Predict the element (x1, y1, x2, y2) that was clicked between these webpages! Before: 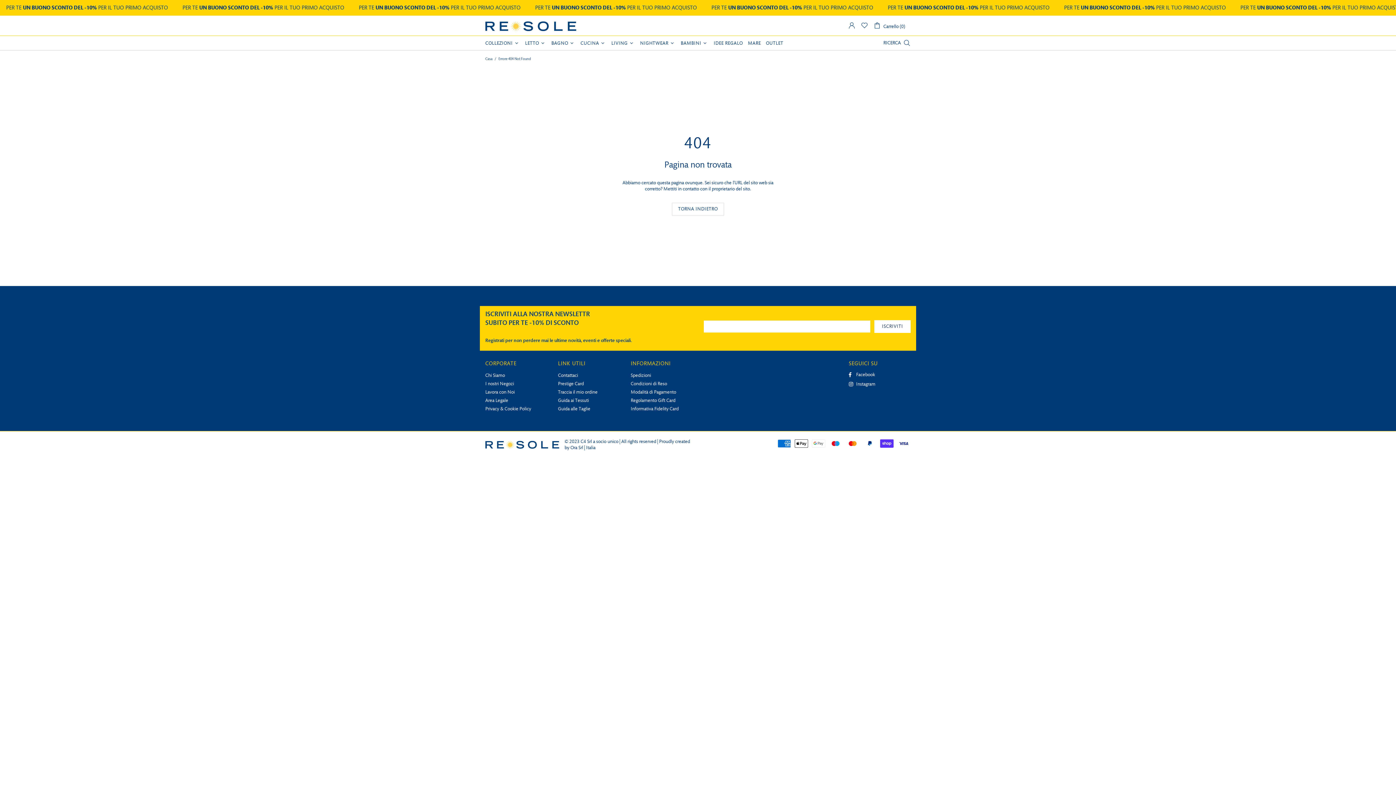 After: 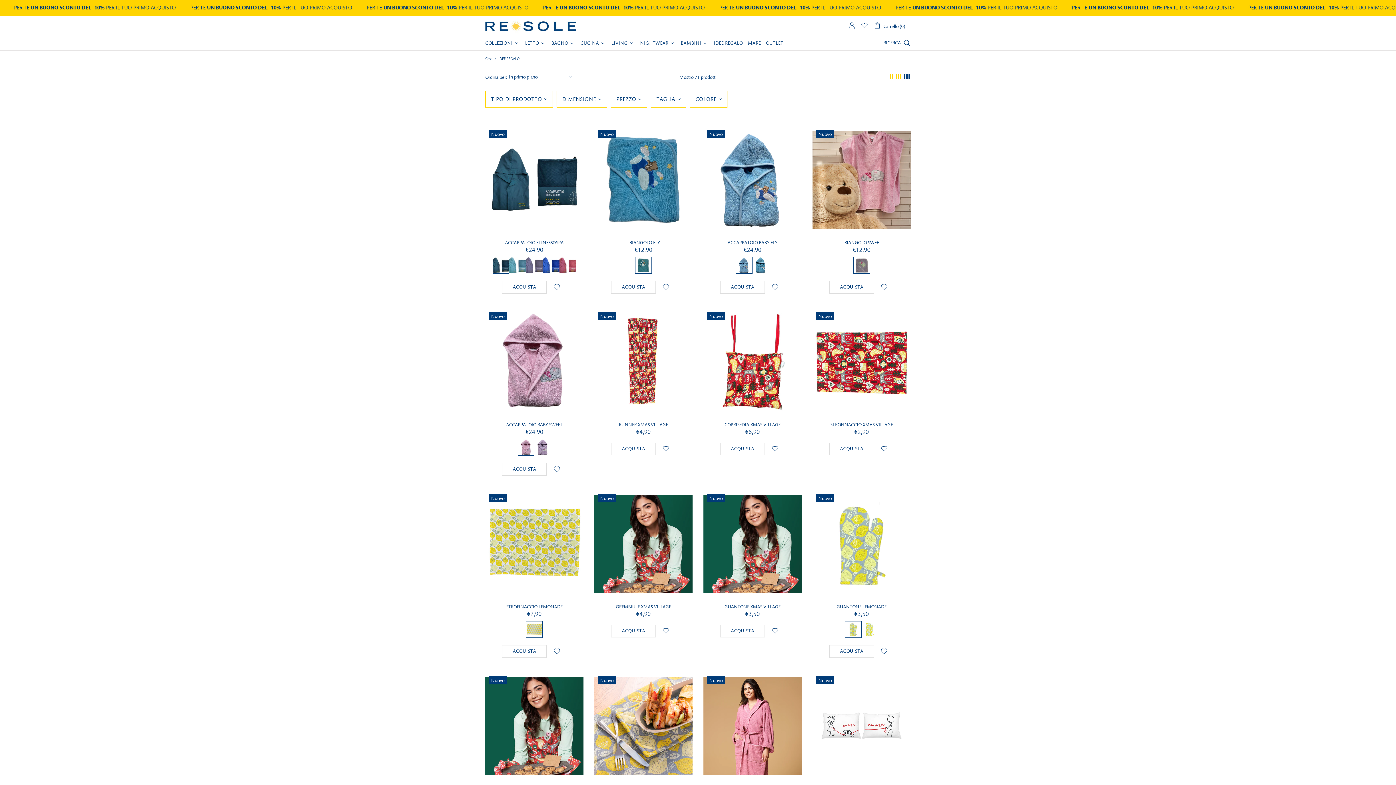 Action: label: IDEE REGALO bbox: (711, 35, 745, 50)